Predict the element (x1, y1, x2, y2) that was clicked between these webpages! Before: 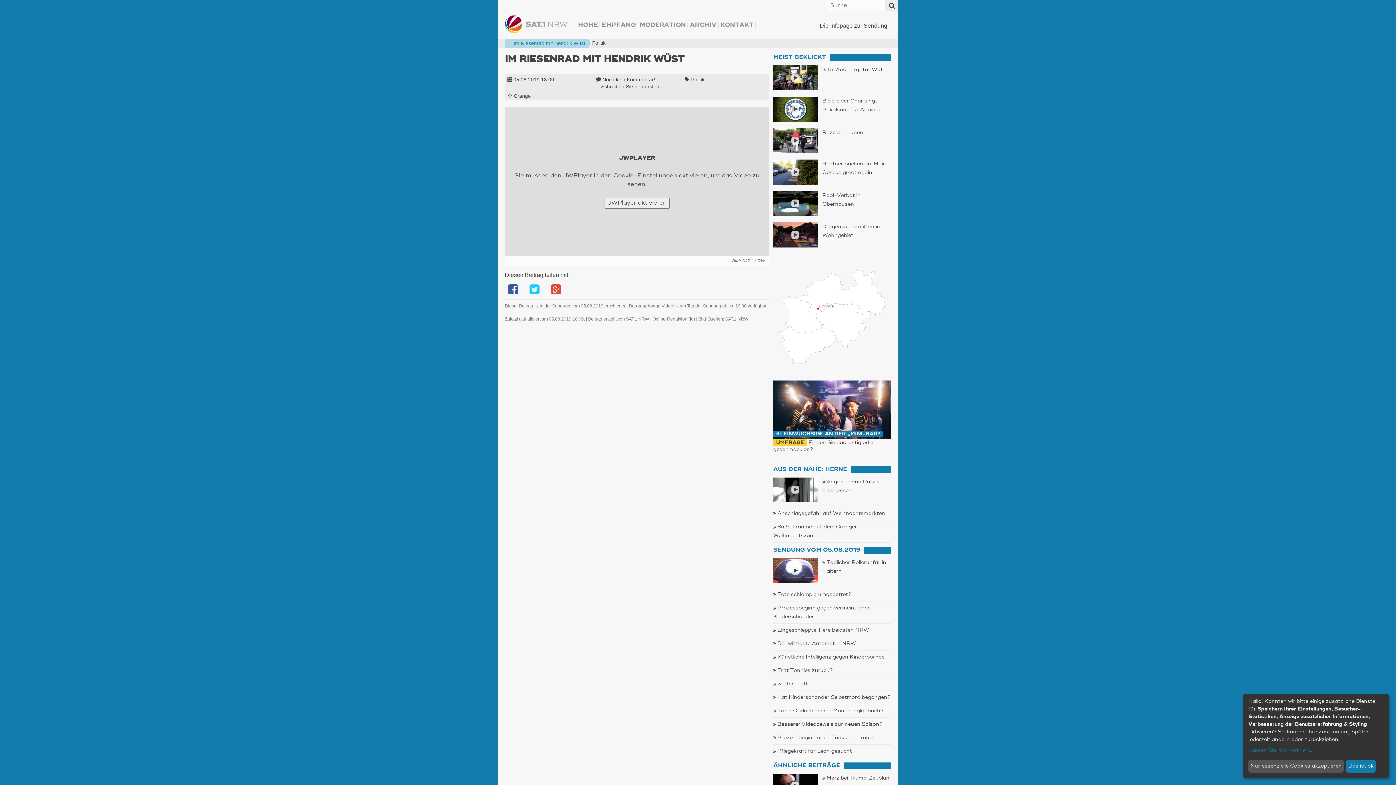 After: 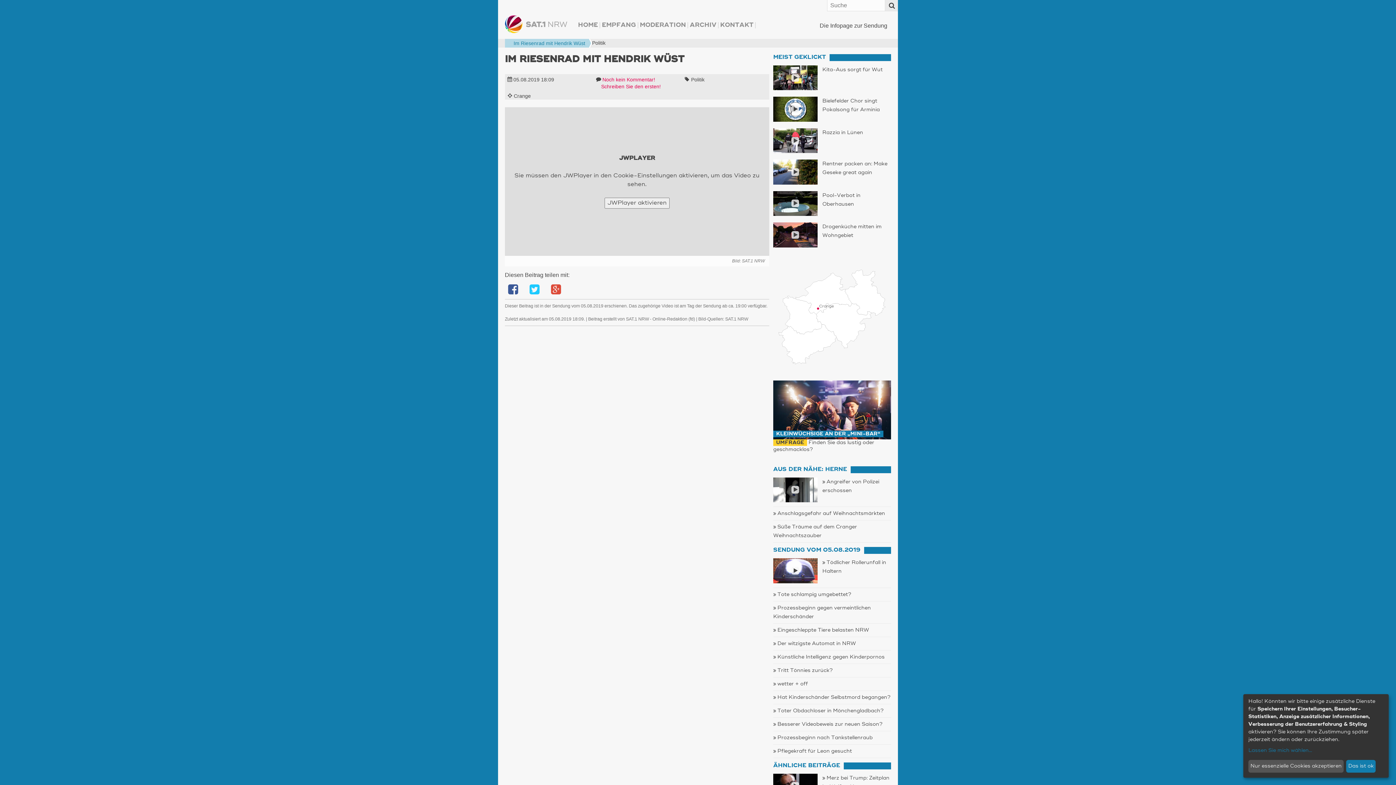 Action: label: Noch kein Kommentar!
Schreiben Sie den ersten! bbox: (596, 76, 678, 90)